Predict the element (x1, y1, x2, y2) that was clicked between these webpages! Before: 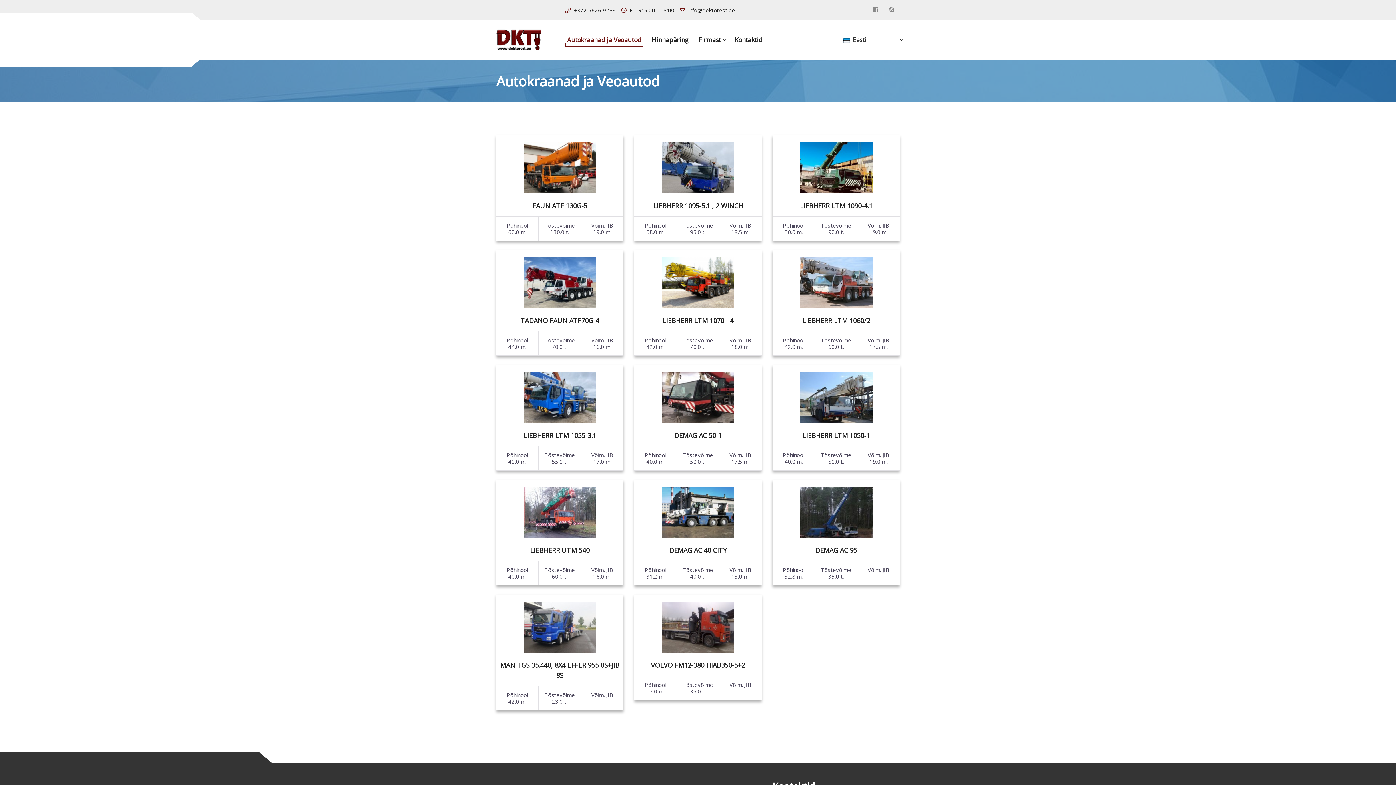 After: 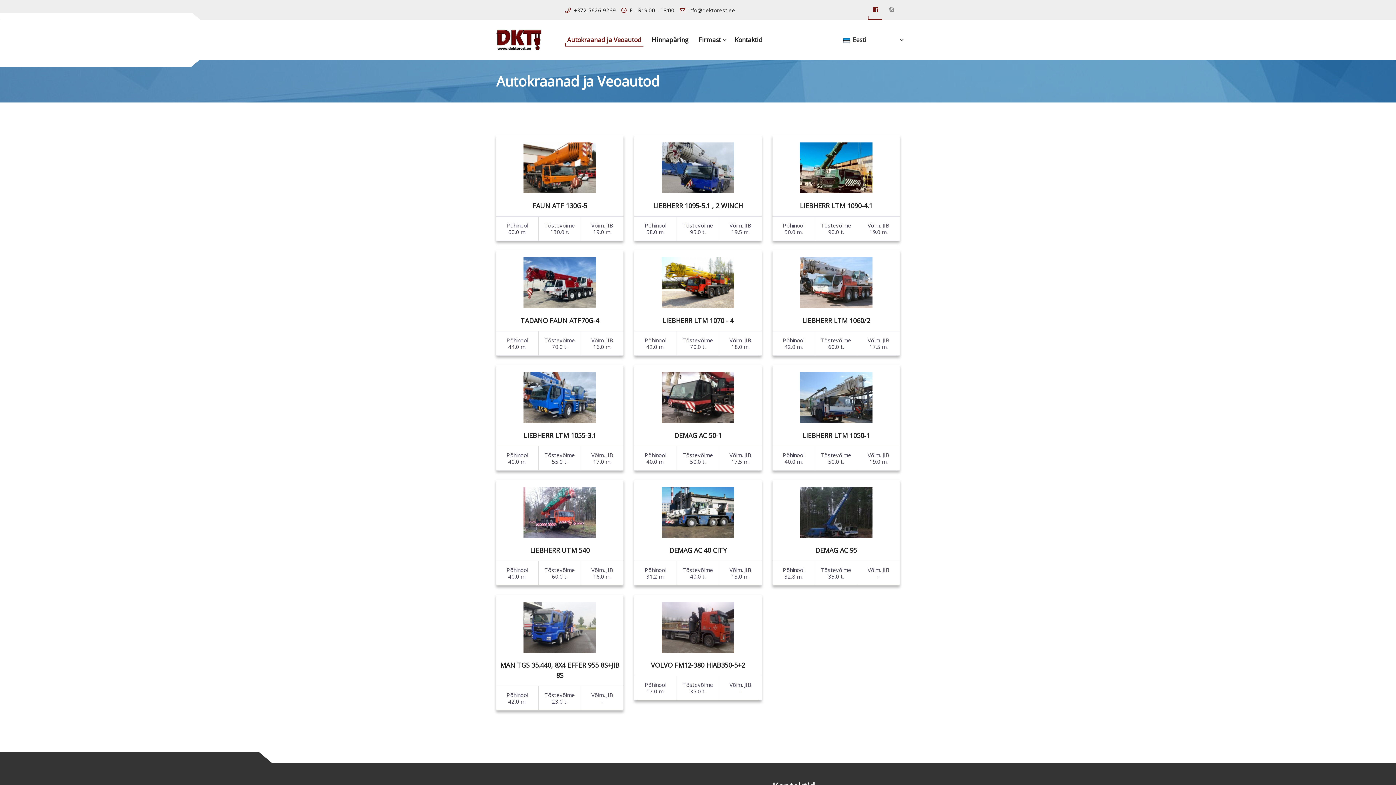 Action: bbox: (868, 0, 884, 20)